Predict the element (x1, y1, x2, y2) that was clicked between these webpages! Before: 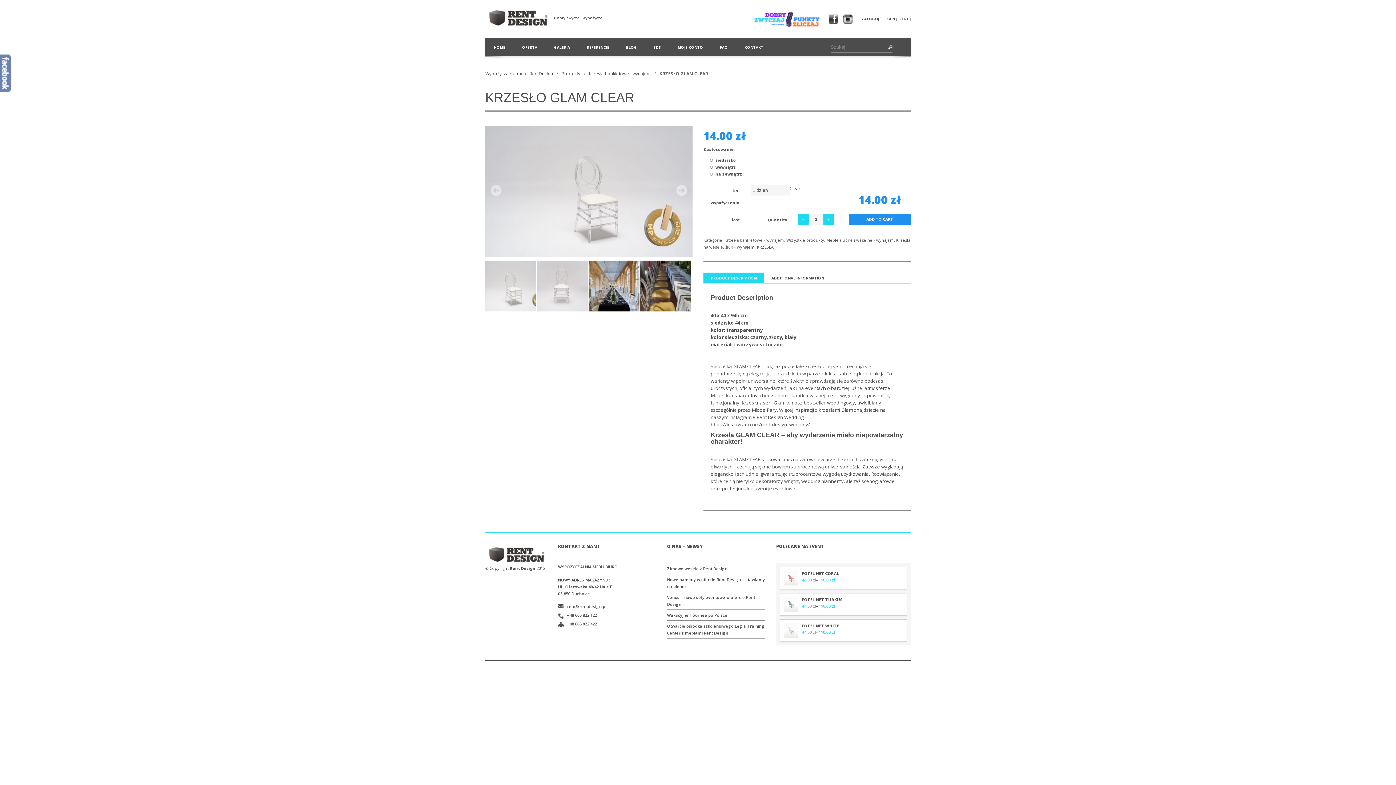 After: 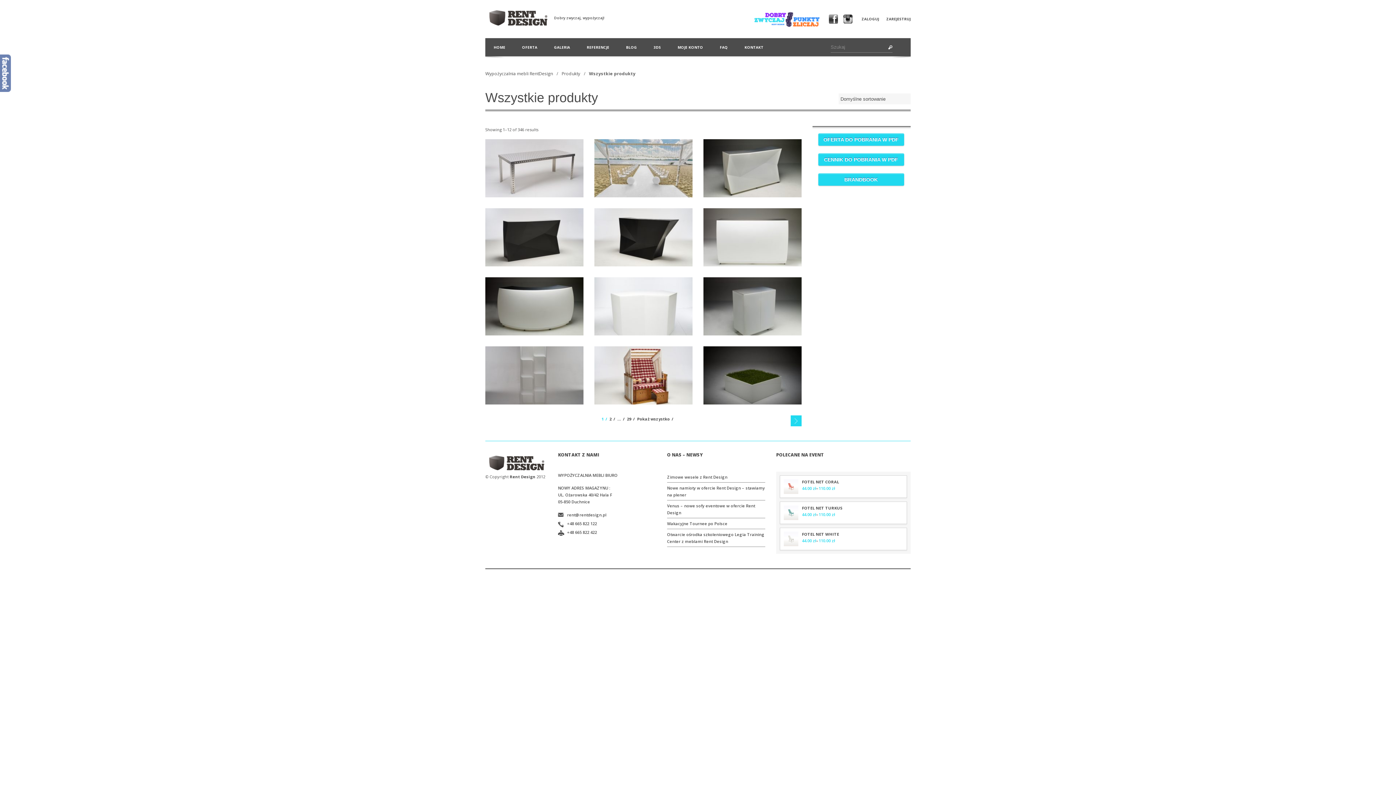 Action: bbox: (786, 237, 824, 242) label: Wszystkie produkty